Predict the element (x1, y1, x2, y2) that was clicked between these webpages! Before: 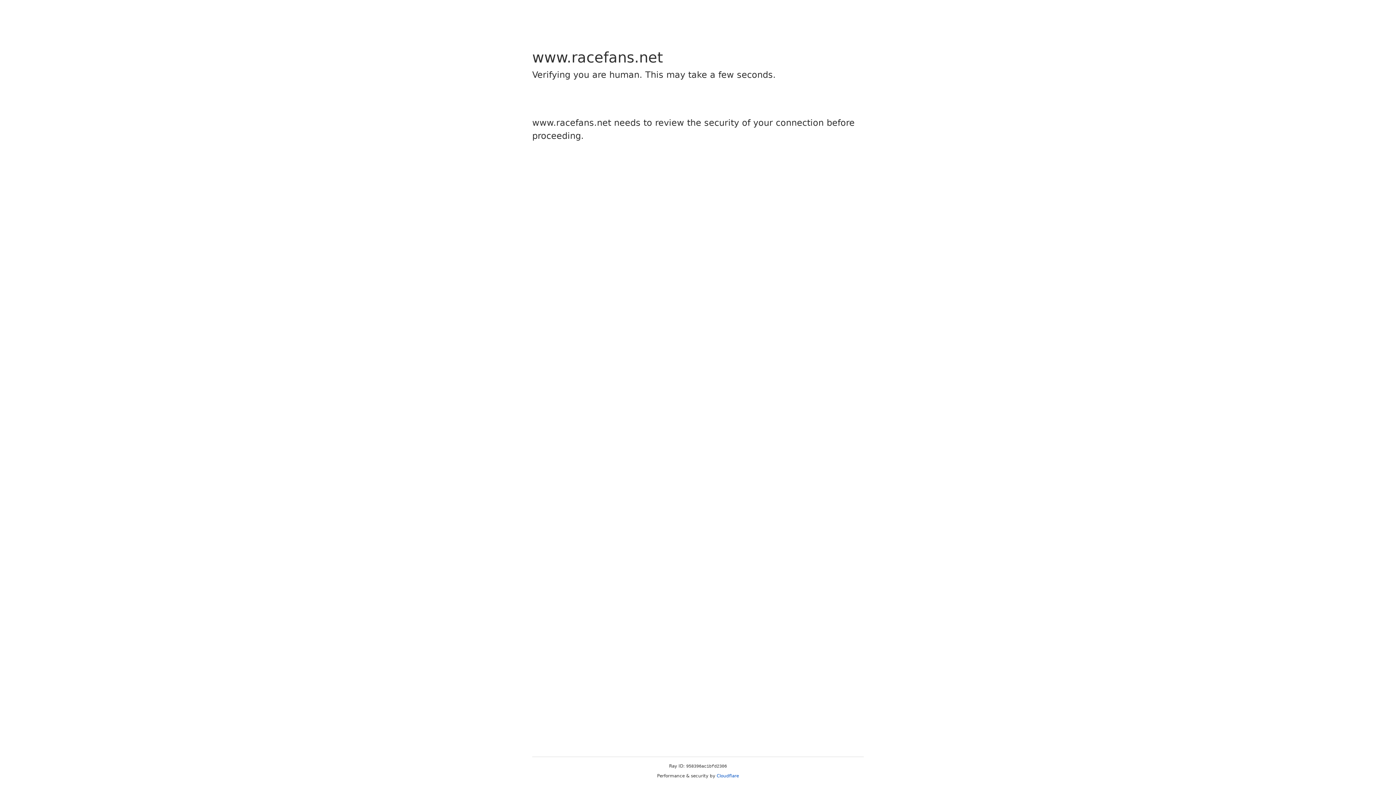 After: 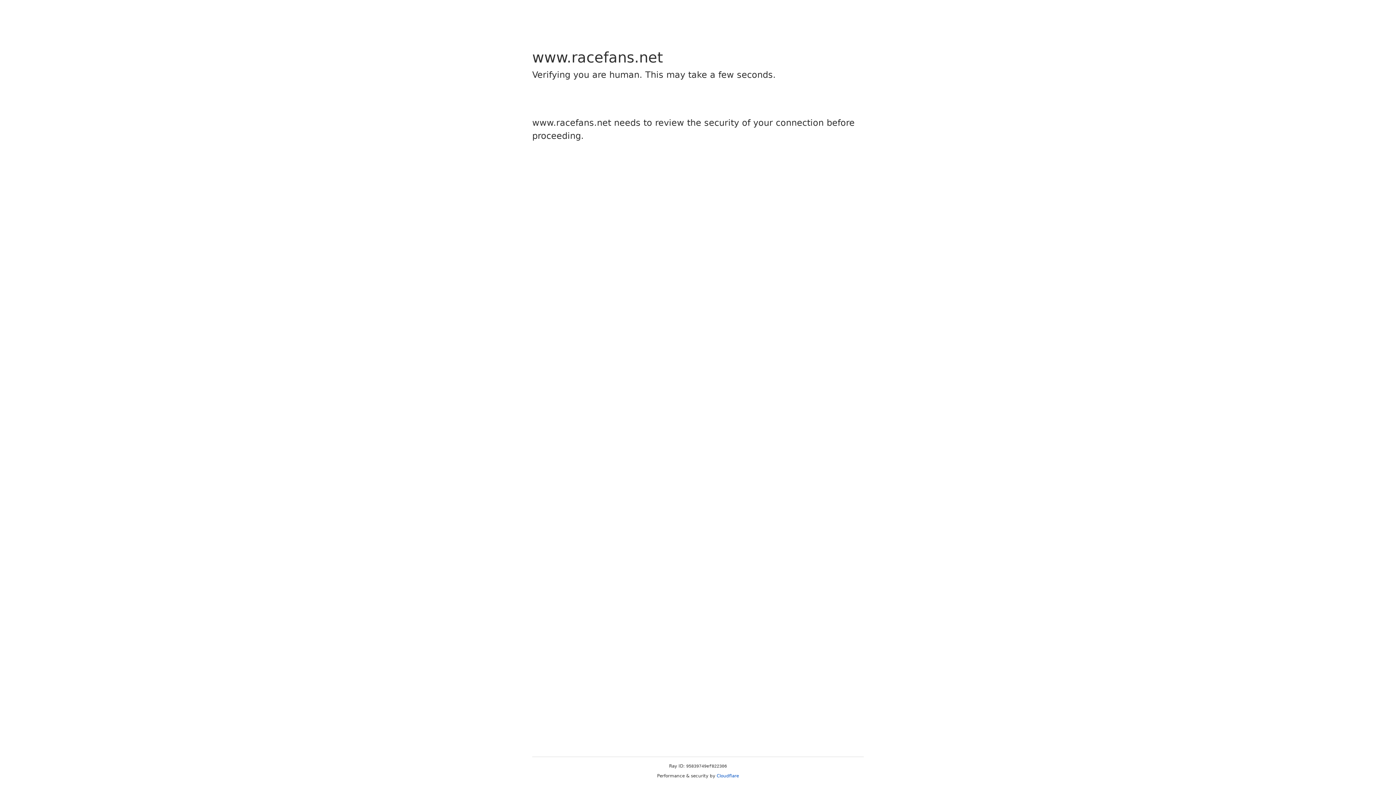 Action: bbox: (716, 773, 739, 778) label: Cloudflare